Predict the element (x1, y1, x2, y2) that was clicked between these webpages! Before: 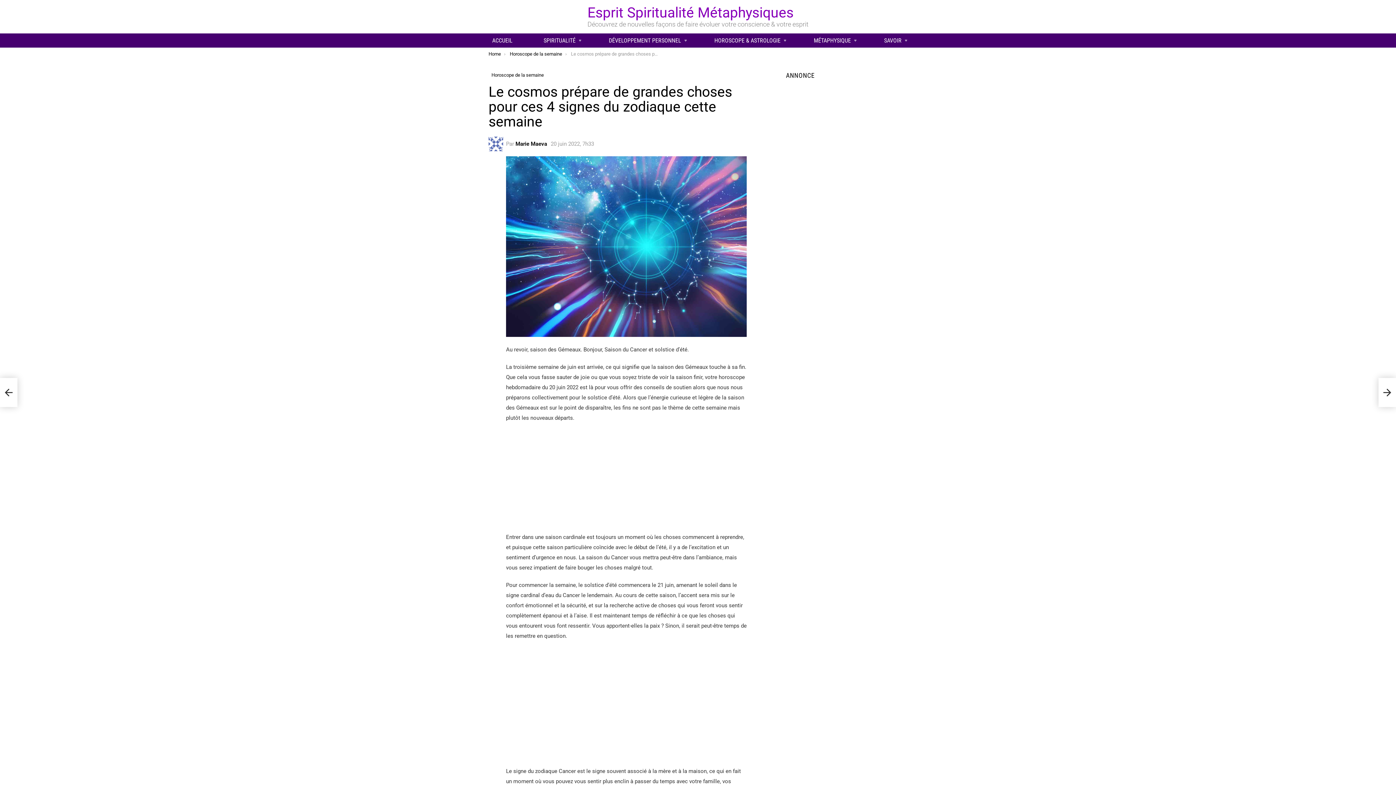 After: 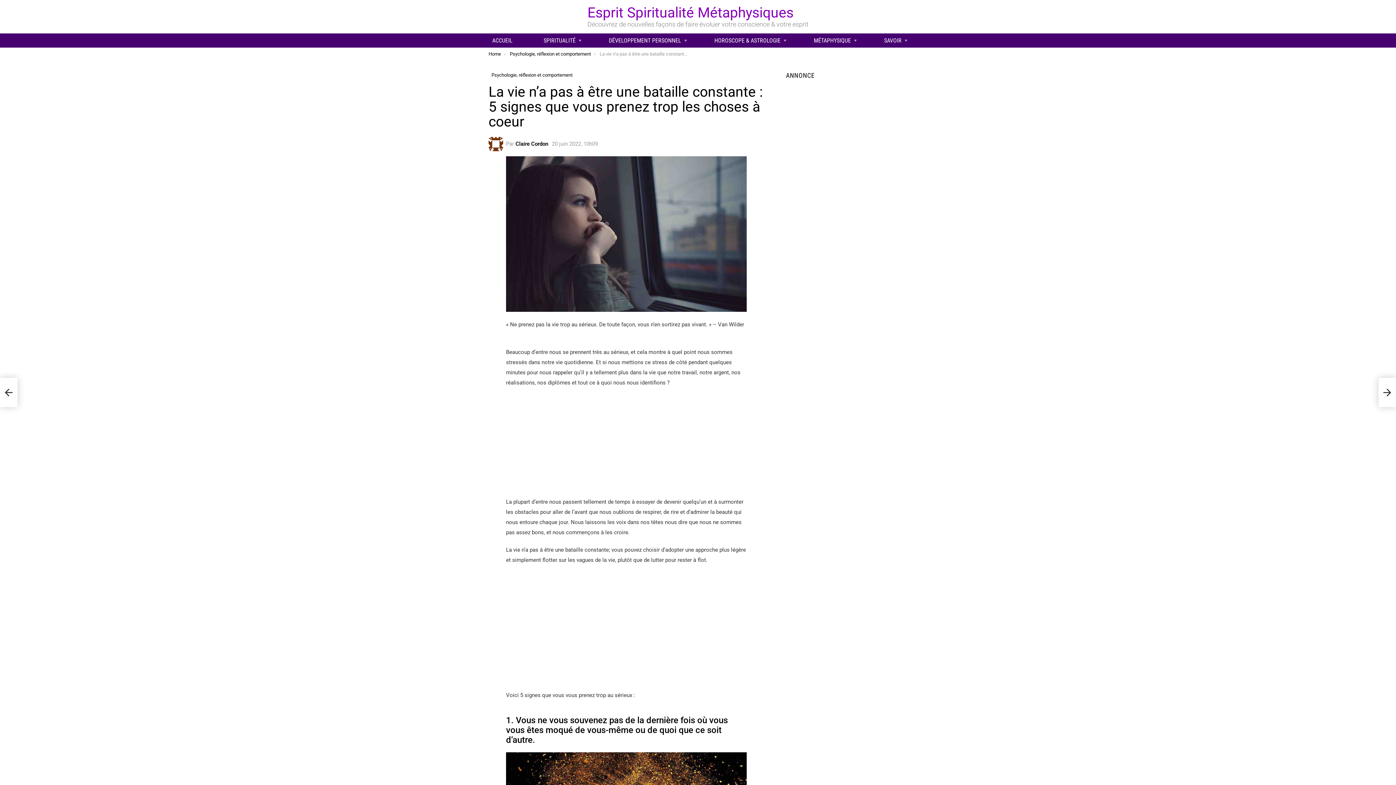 Action: bbox: (1378, 378, 1396, 407) label: La vie n’a pas à être une bataille constante : 5 signes que vous prenez trop les choses à coeur